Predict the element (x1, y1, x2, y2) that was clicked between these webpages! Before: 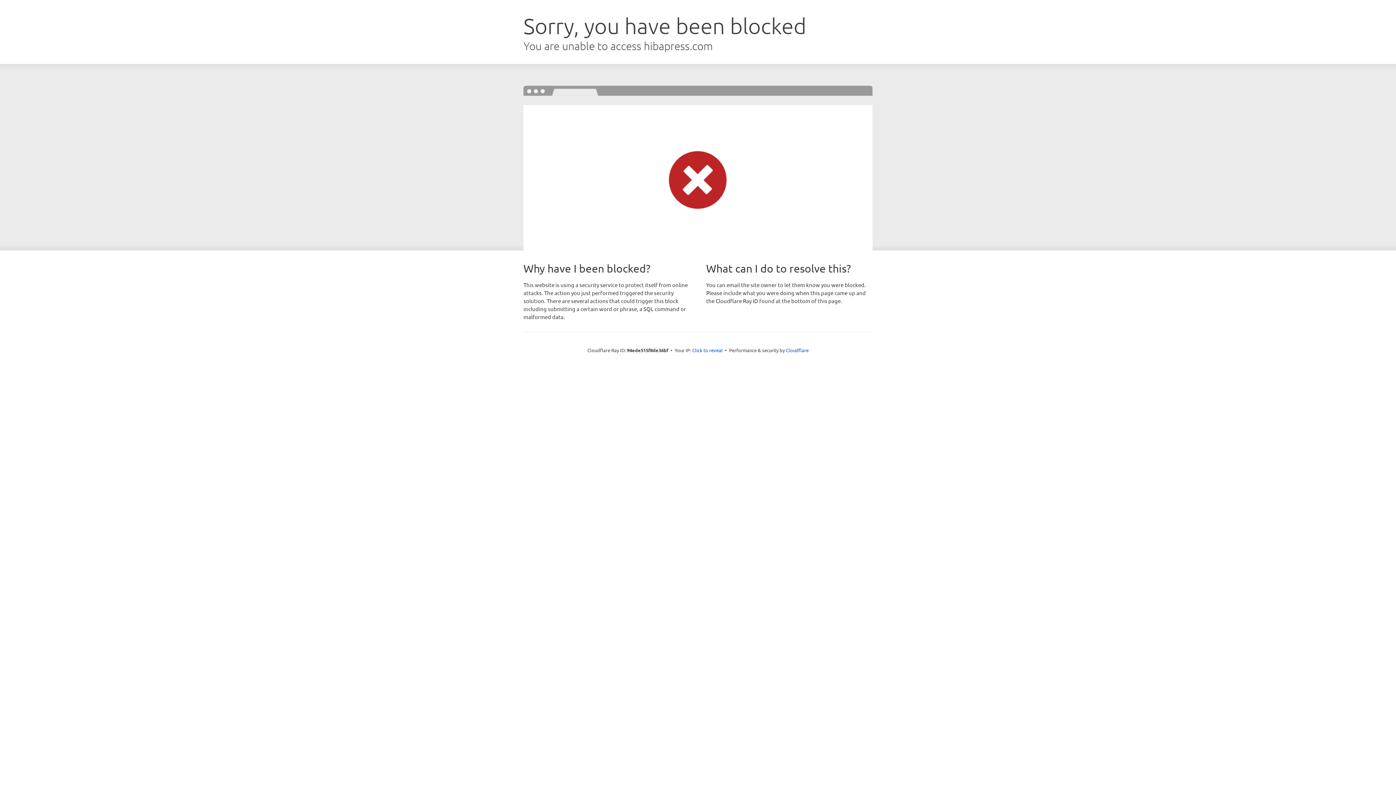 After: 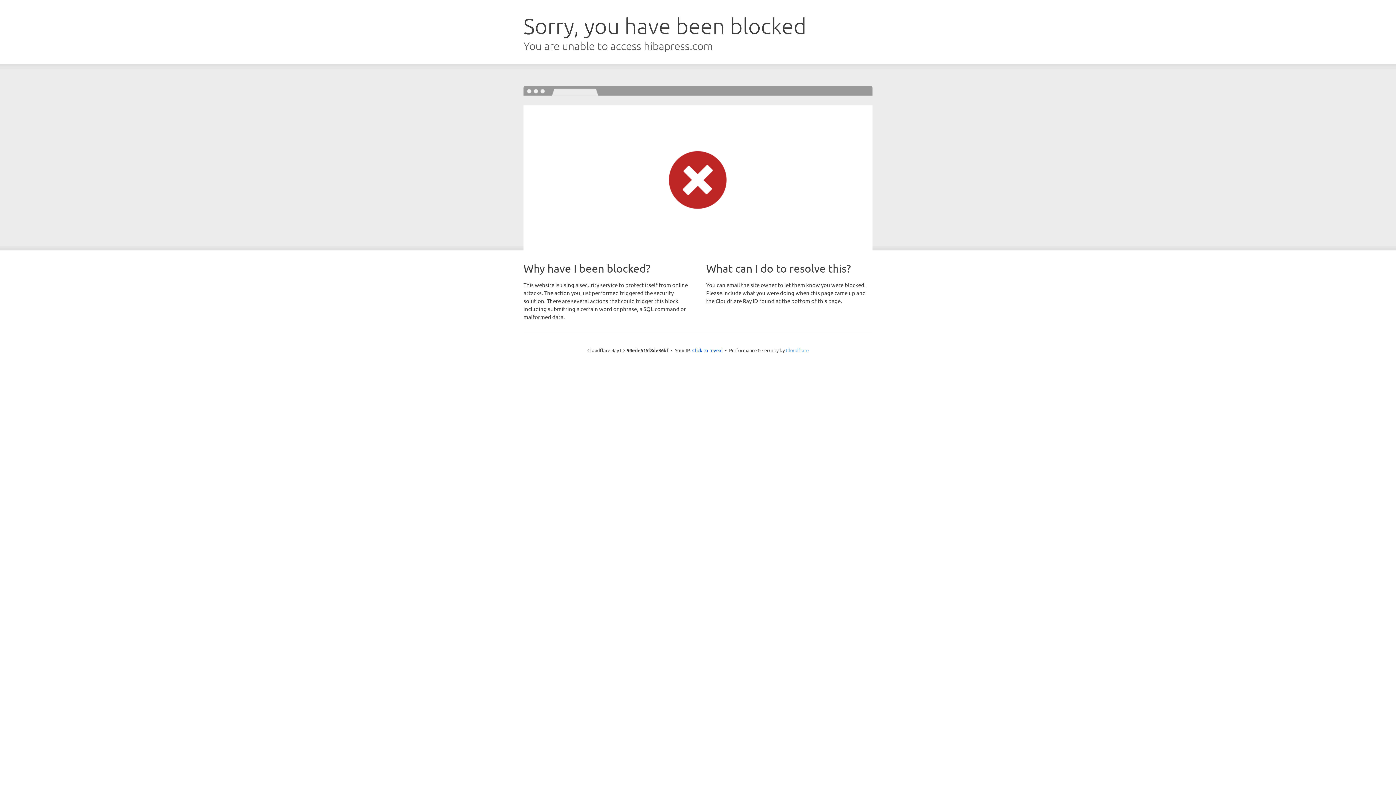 Action: label: Cloudflare bbox: (786, 347, 808, 353)